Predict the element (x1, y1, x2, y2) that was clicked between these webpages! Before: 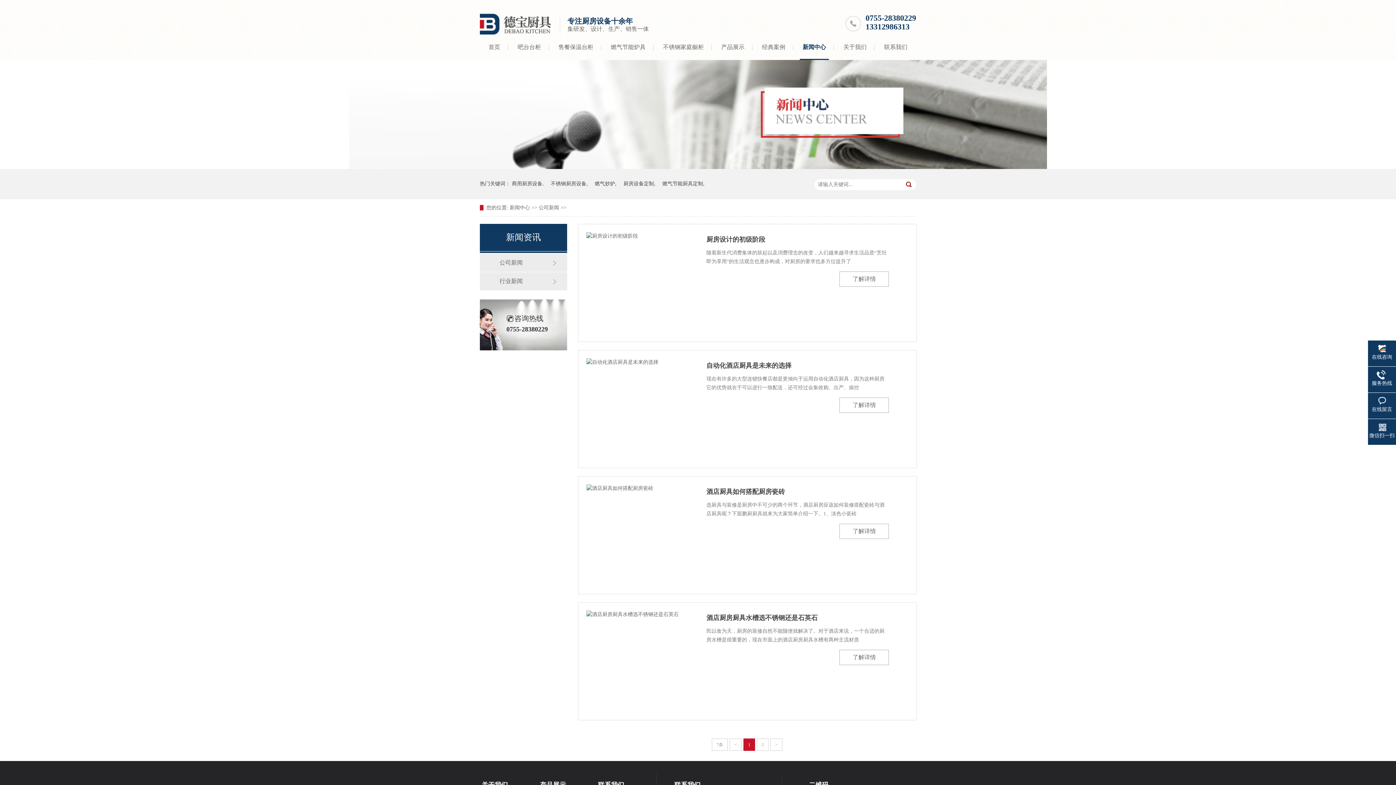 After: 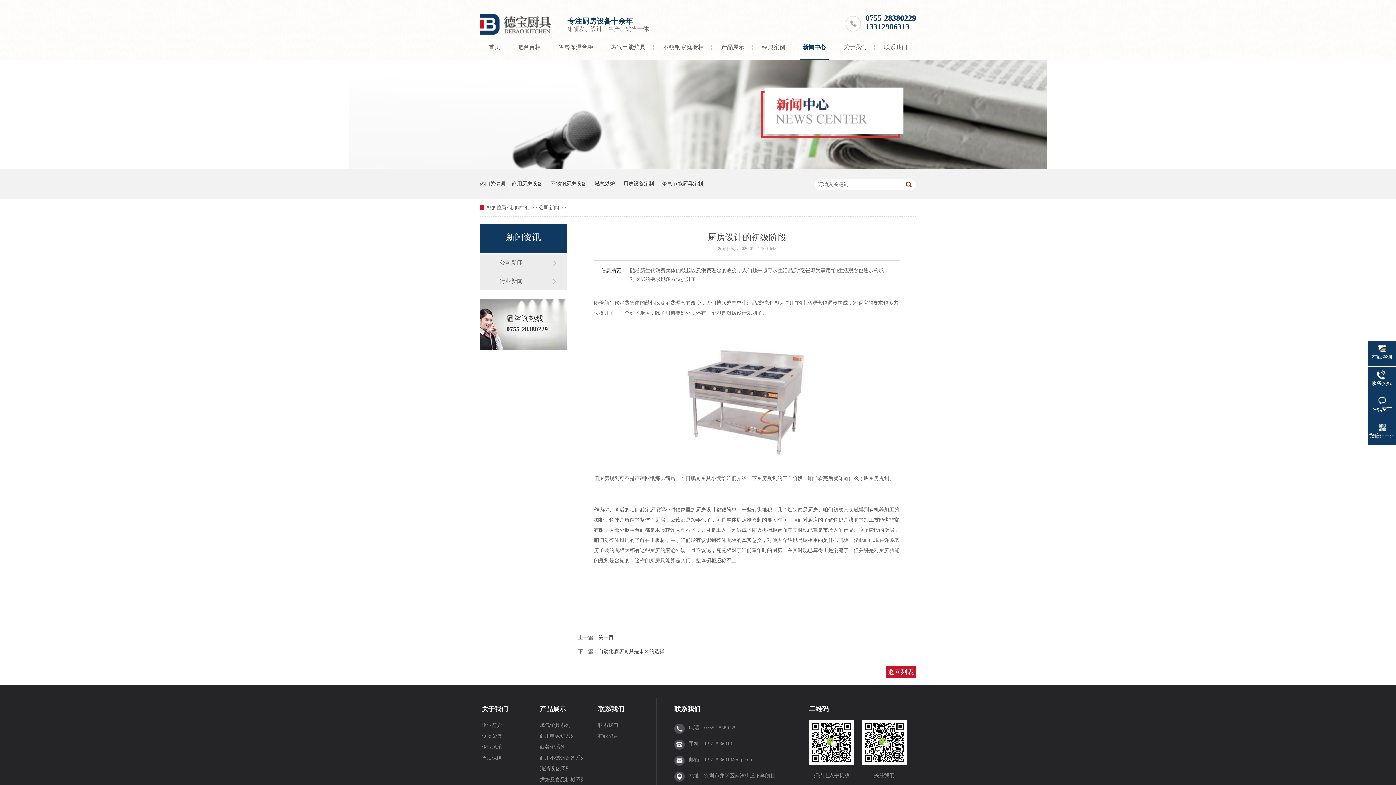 Action: bbox: (586, 232, 688, 333)